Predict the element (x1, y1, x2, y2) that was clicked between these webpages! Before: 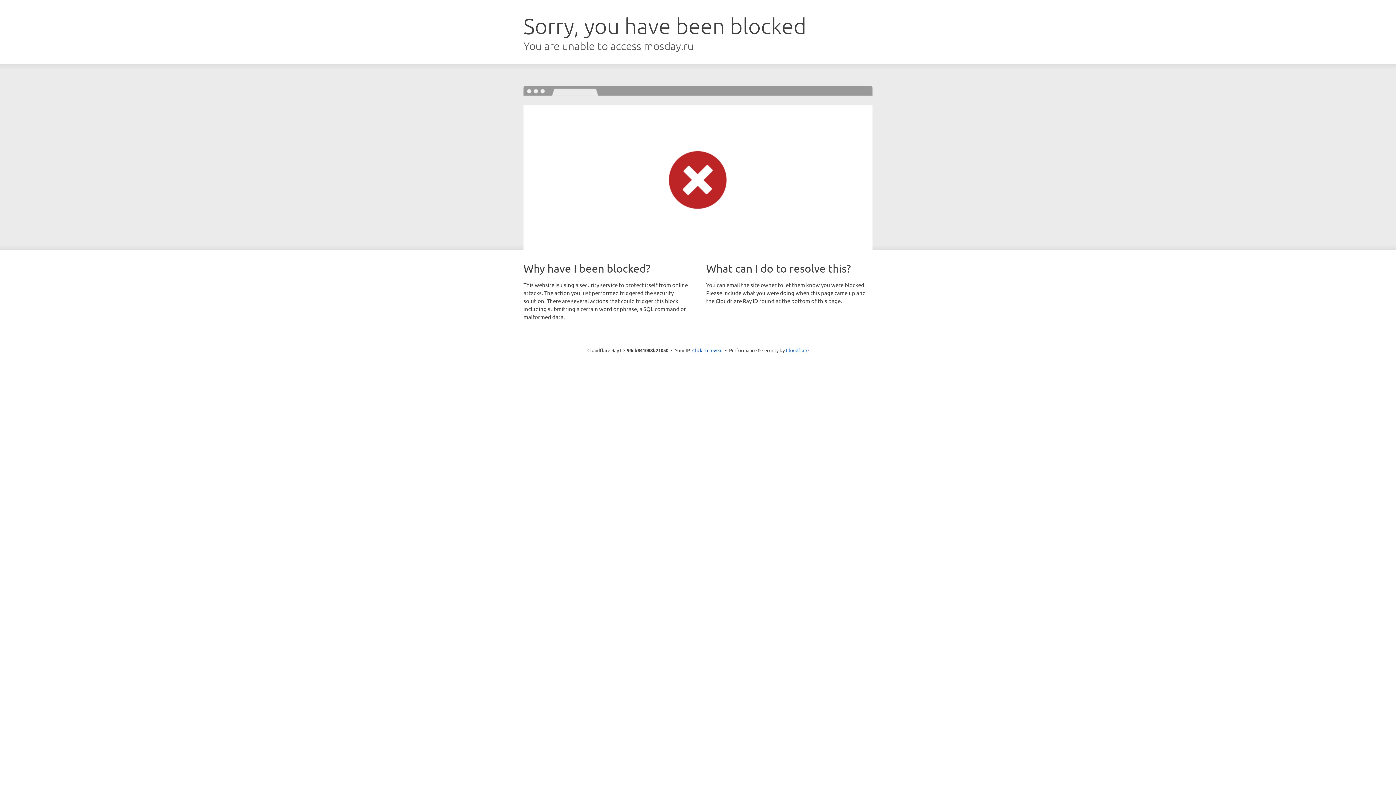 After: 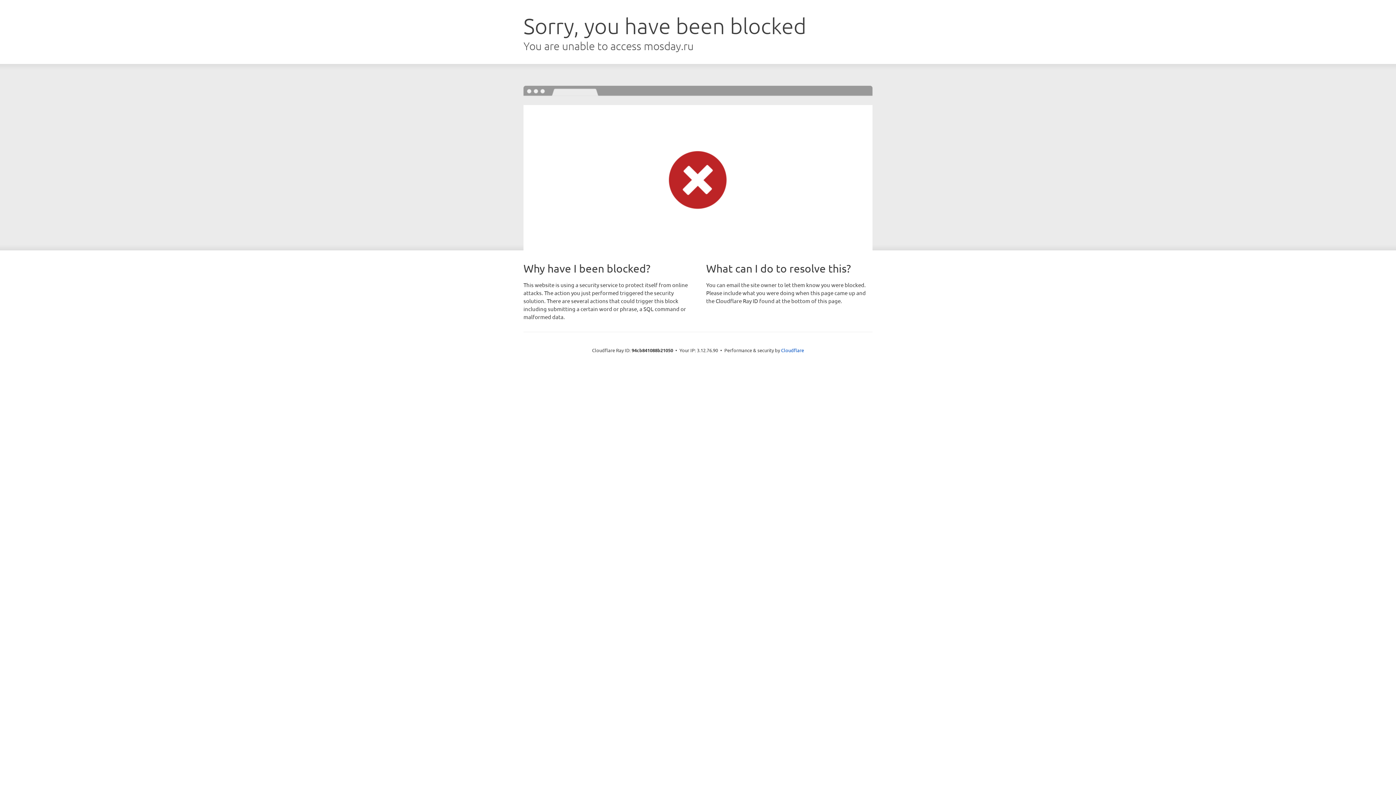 Action: label: Click to reveal bbox: (692, 346, 722, 353)